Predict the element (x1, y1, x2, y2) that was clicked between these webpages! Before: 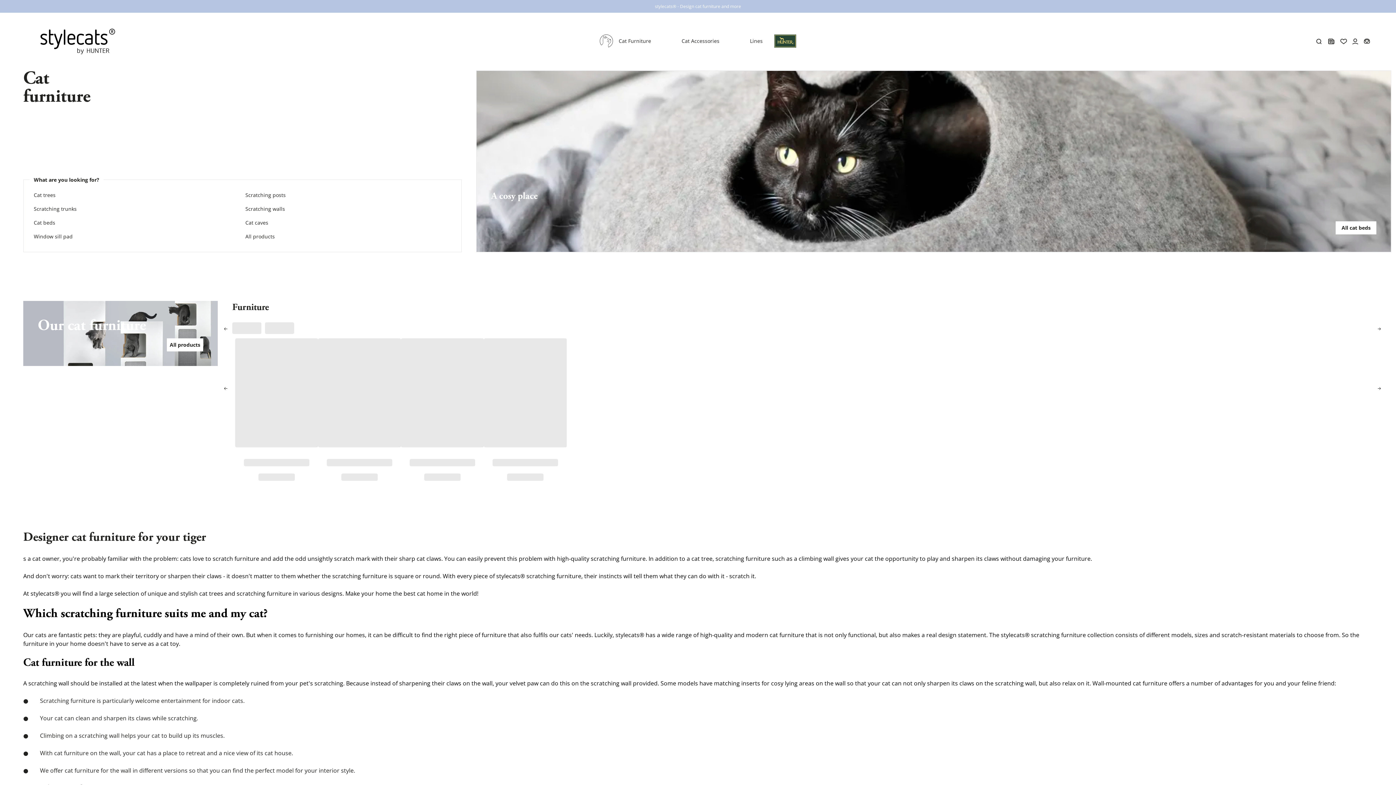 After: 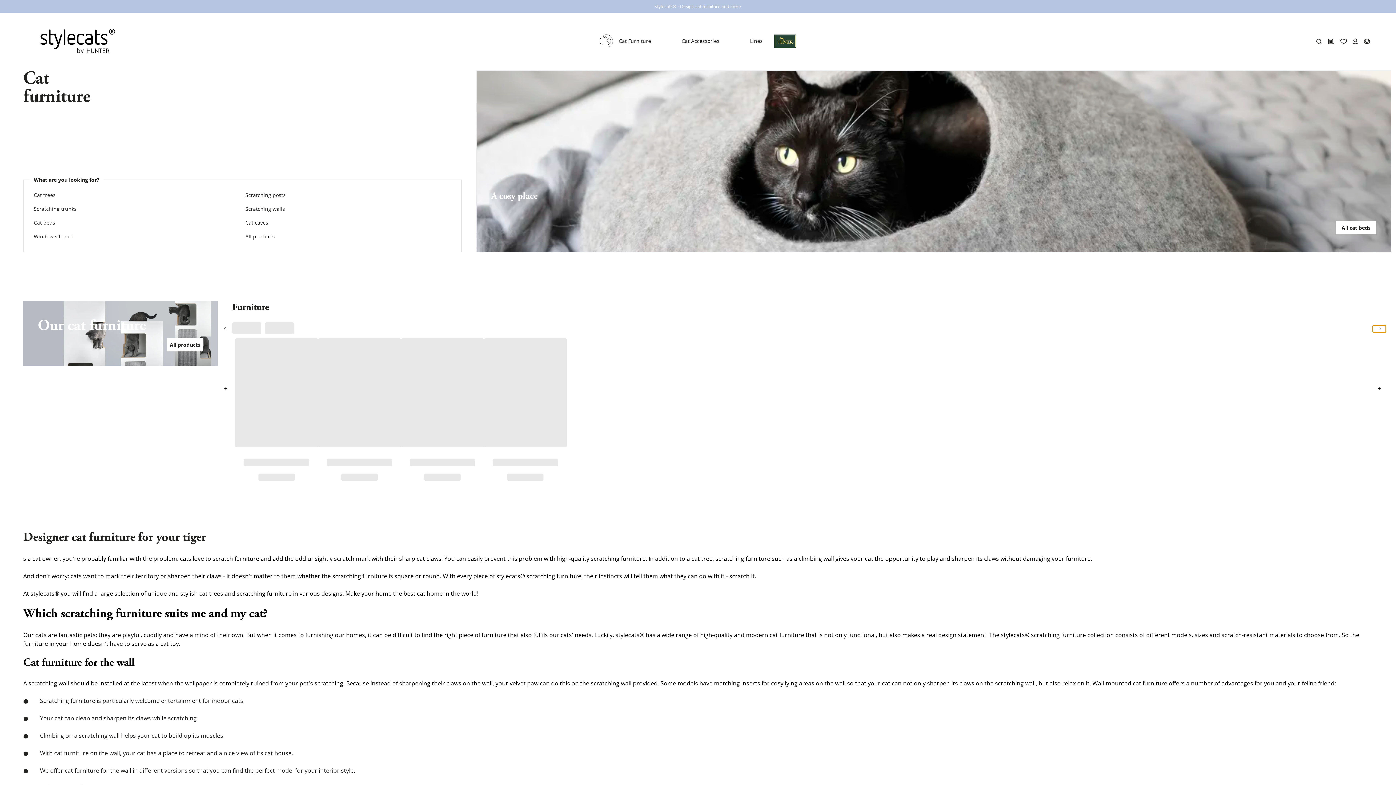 Action: bbox: (1373, 325, 1386, 332)